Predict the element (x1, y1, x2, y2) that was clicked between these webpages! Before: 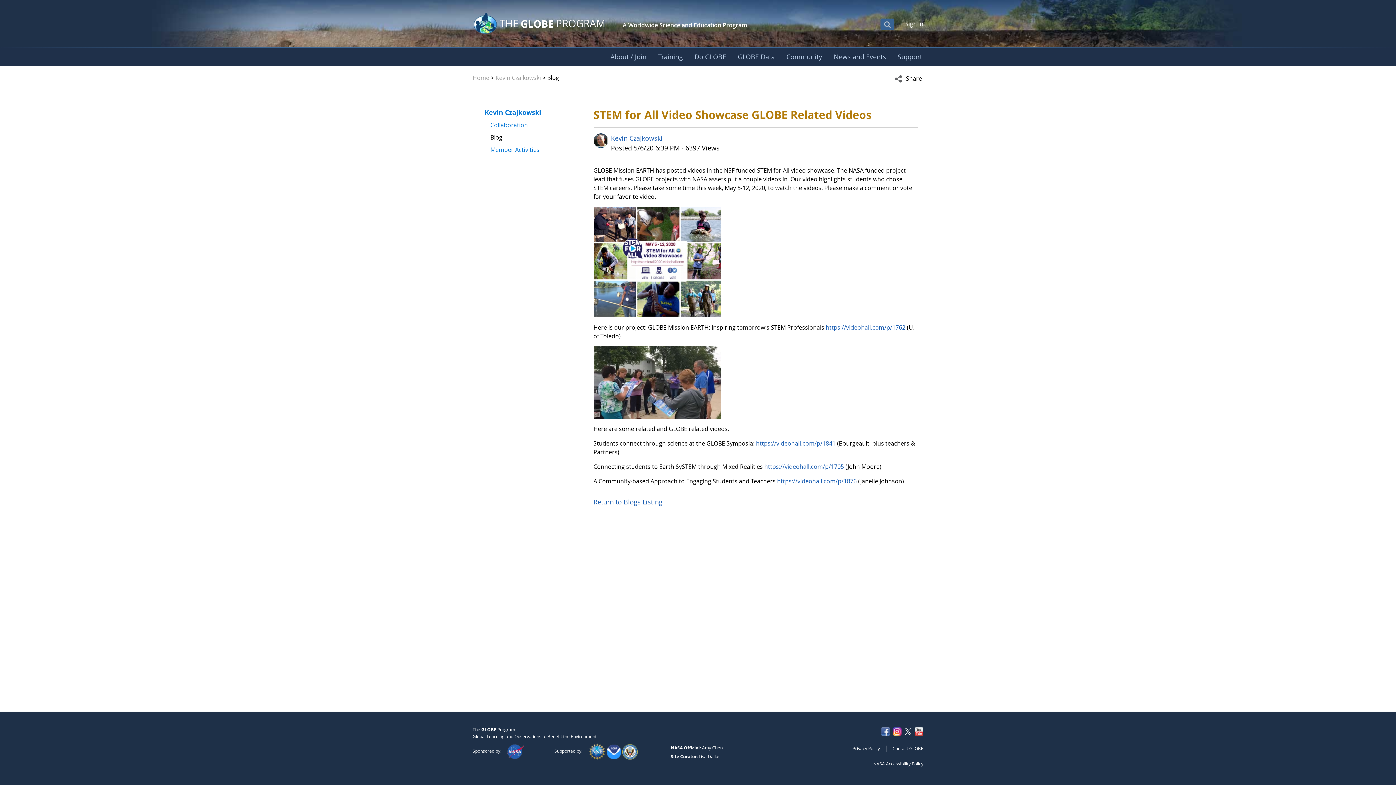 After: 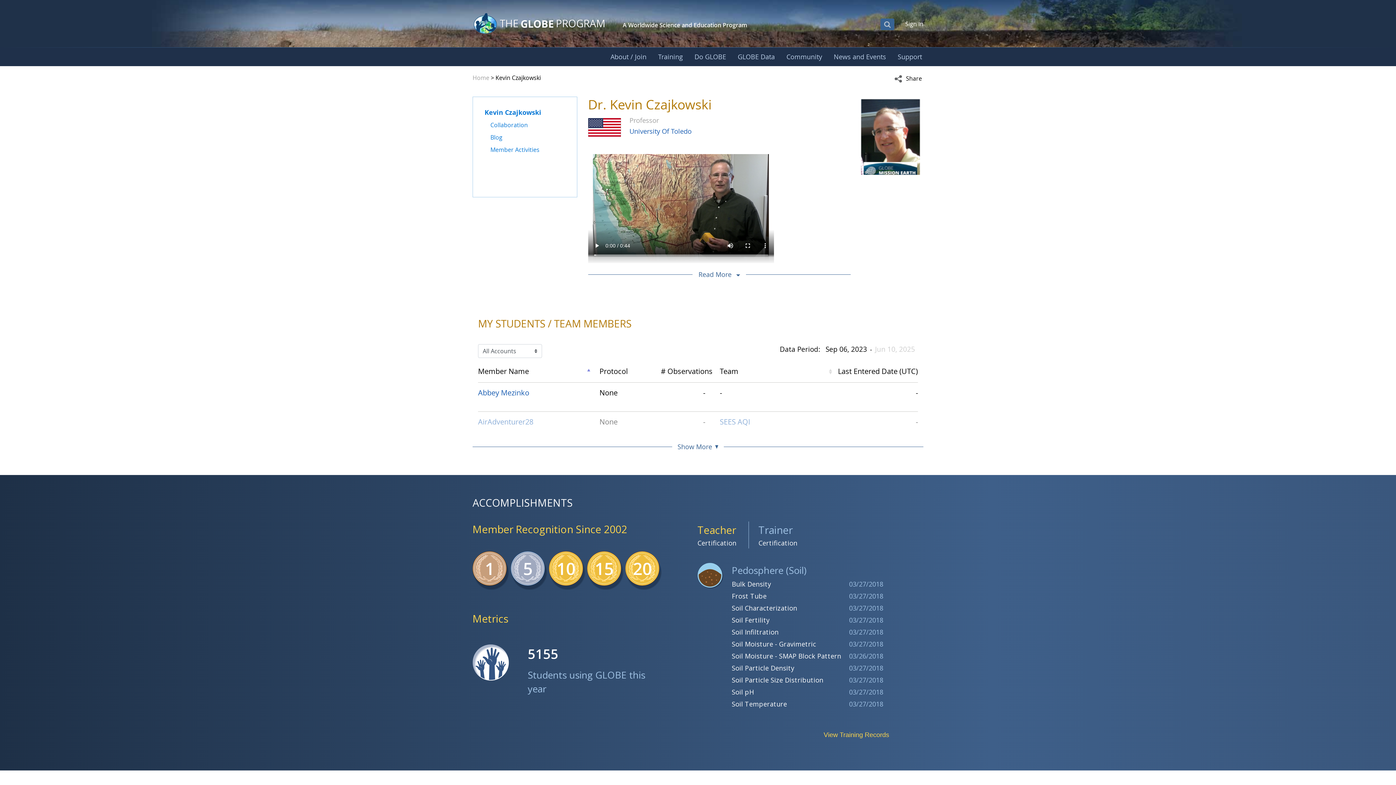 Action: bbox: (495, 73, 541, 81) label: Kevin Czajkowski